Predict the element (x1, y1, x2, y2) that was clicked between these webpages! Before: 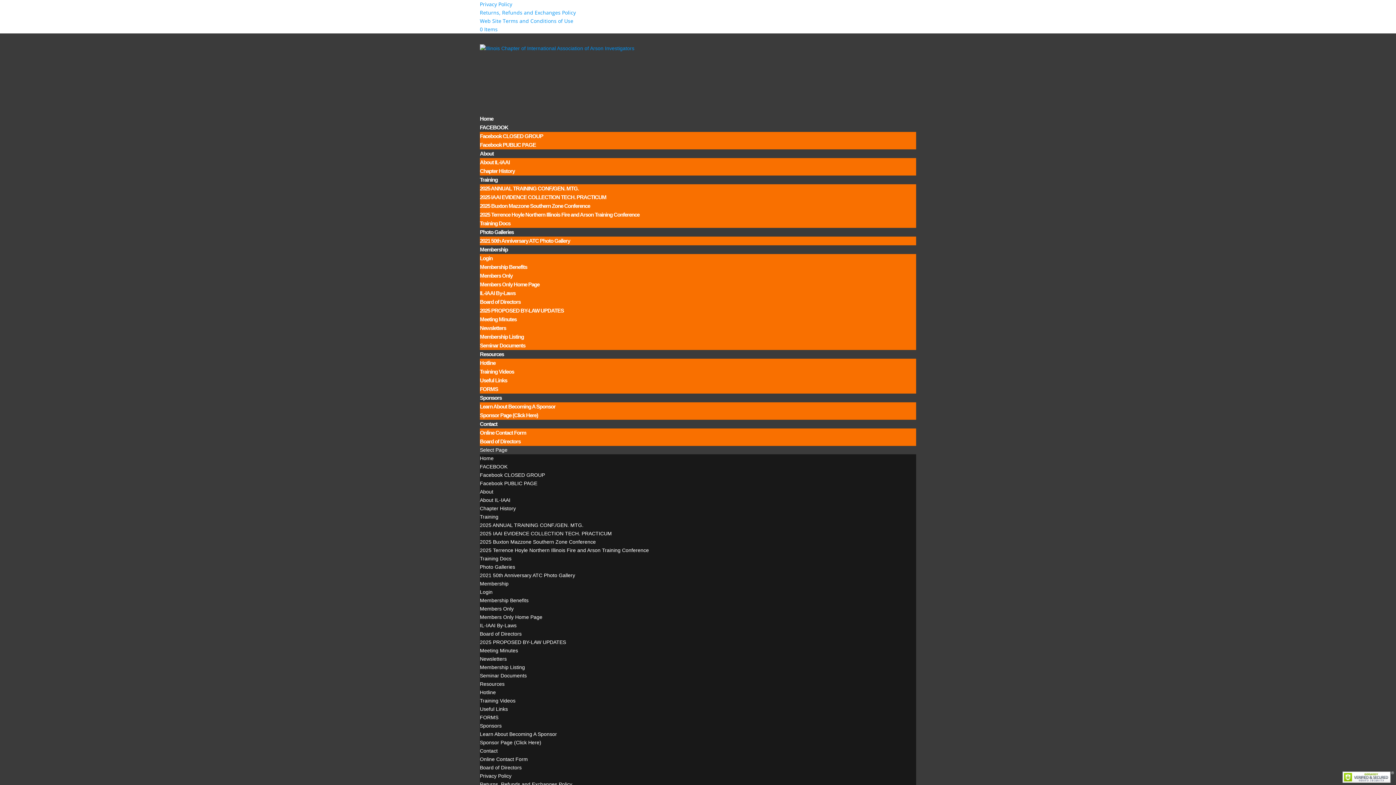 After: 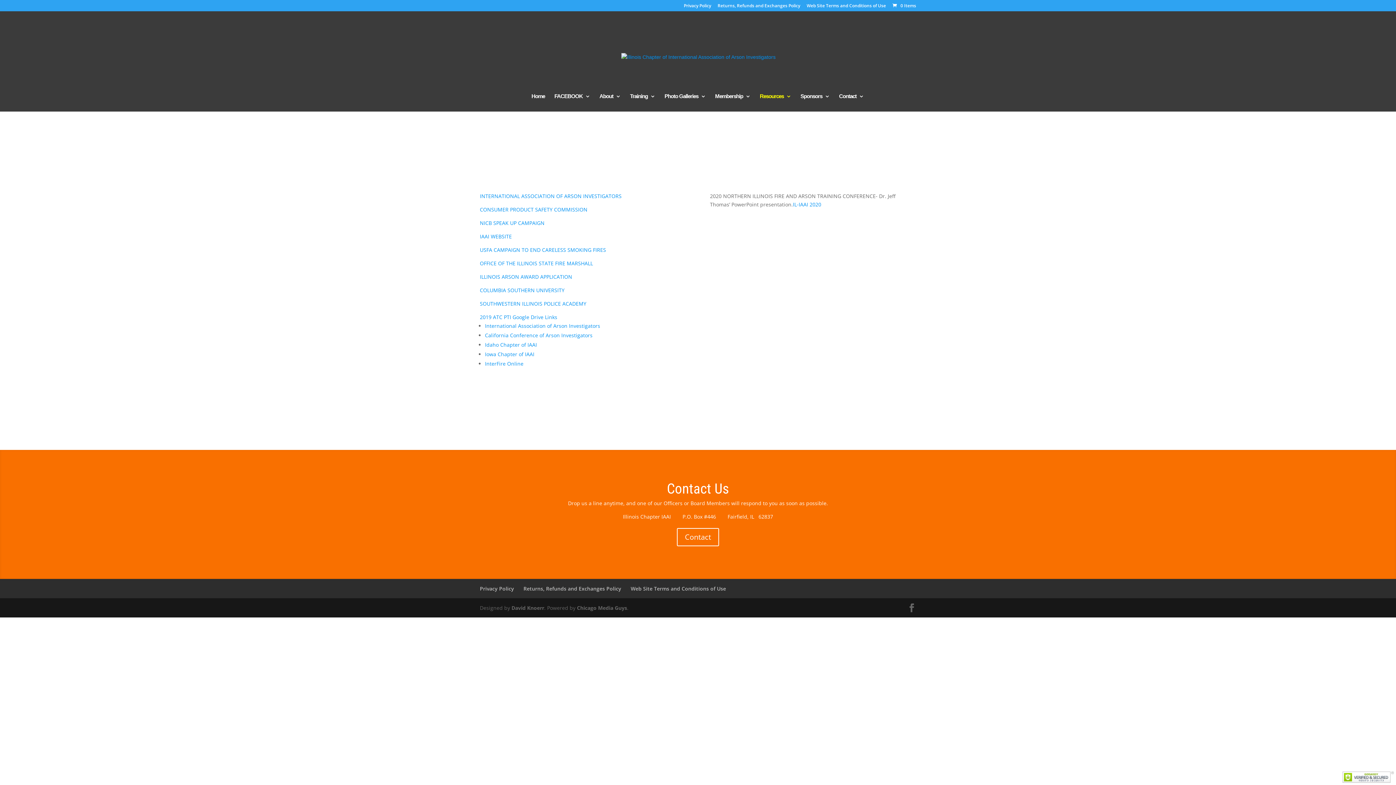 Action: label: Useful Links bbox: (480, 377, 507, 383)